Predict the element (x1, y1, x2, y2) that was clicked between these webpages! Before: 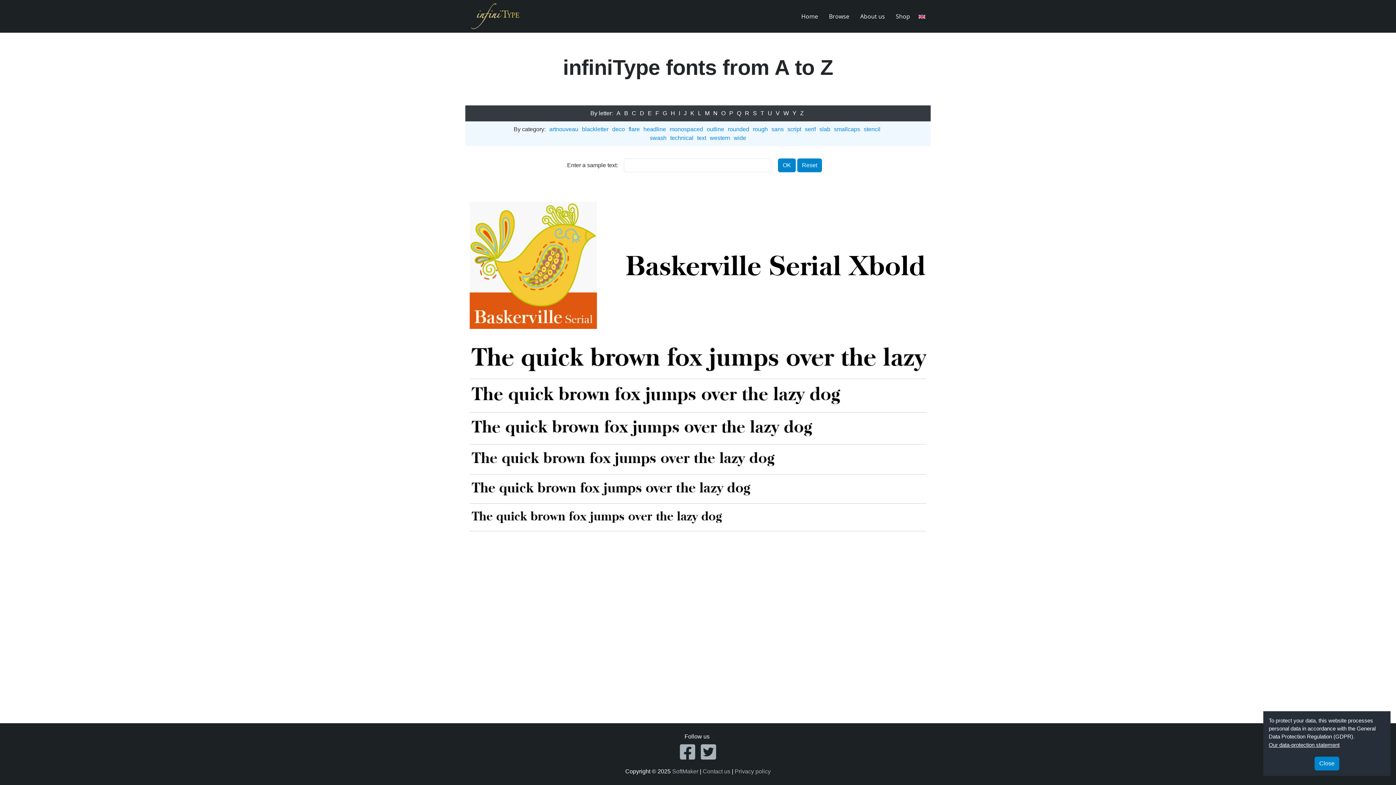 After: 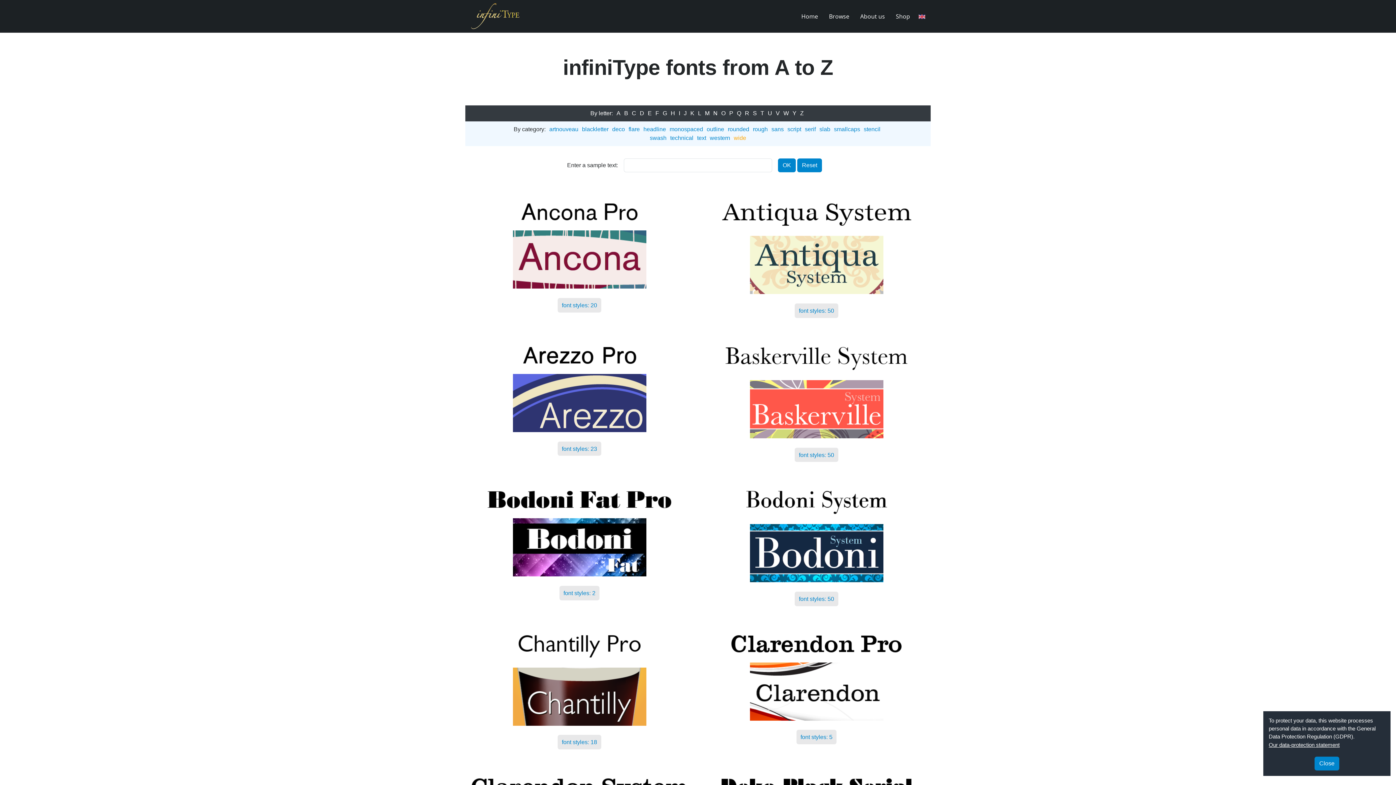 Action: label: wide bbox: (732, 133, 748, 142)